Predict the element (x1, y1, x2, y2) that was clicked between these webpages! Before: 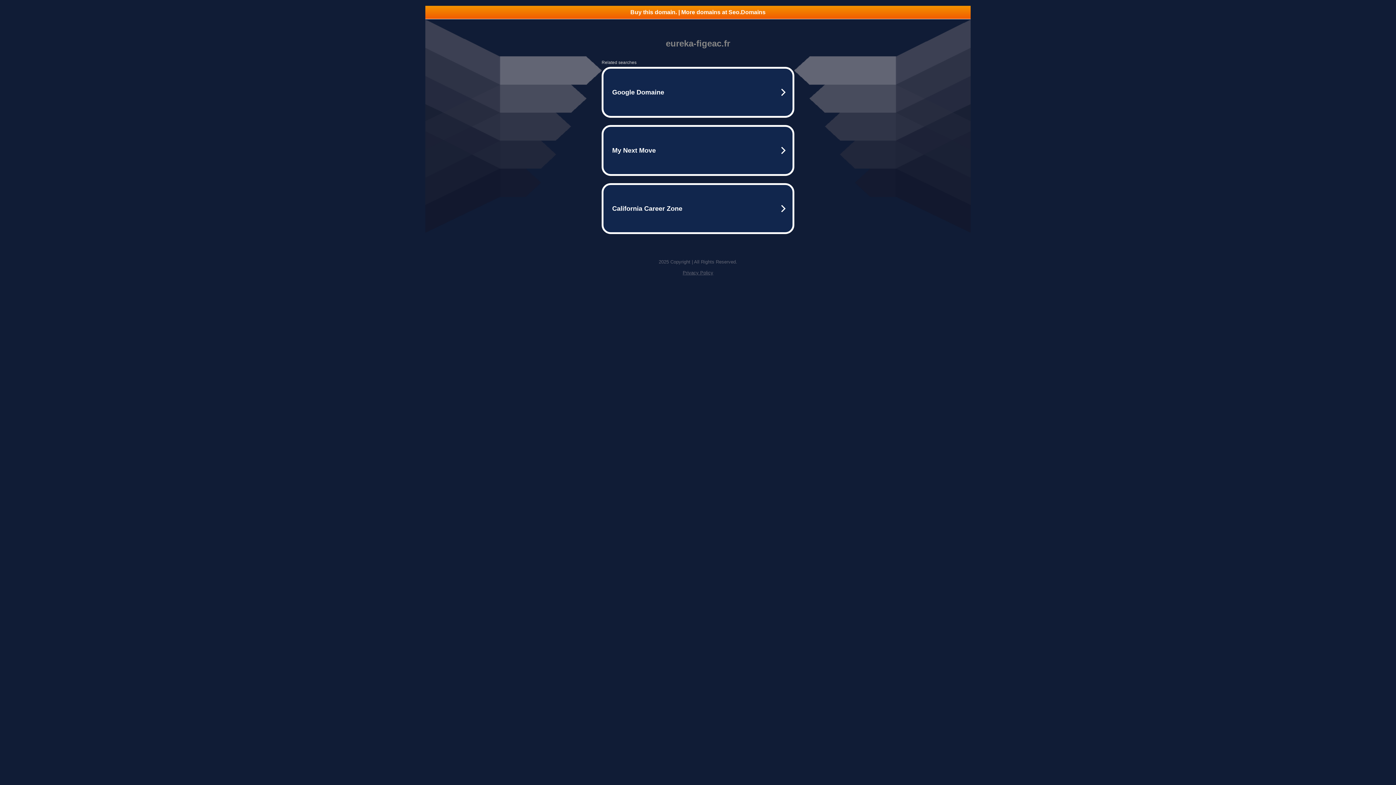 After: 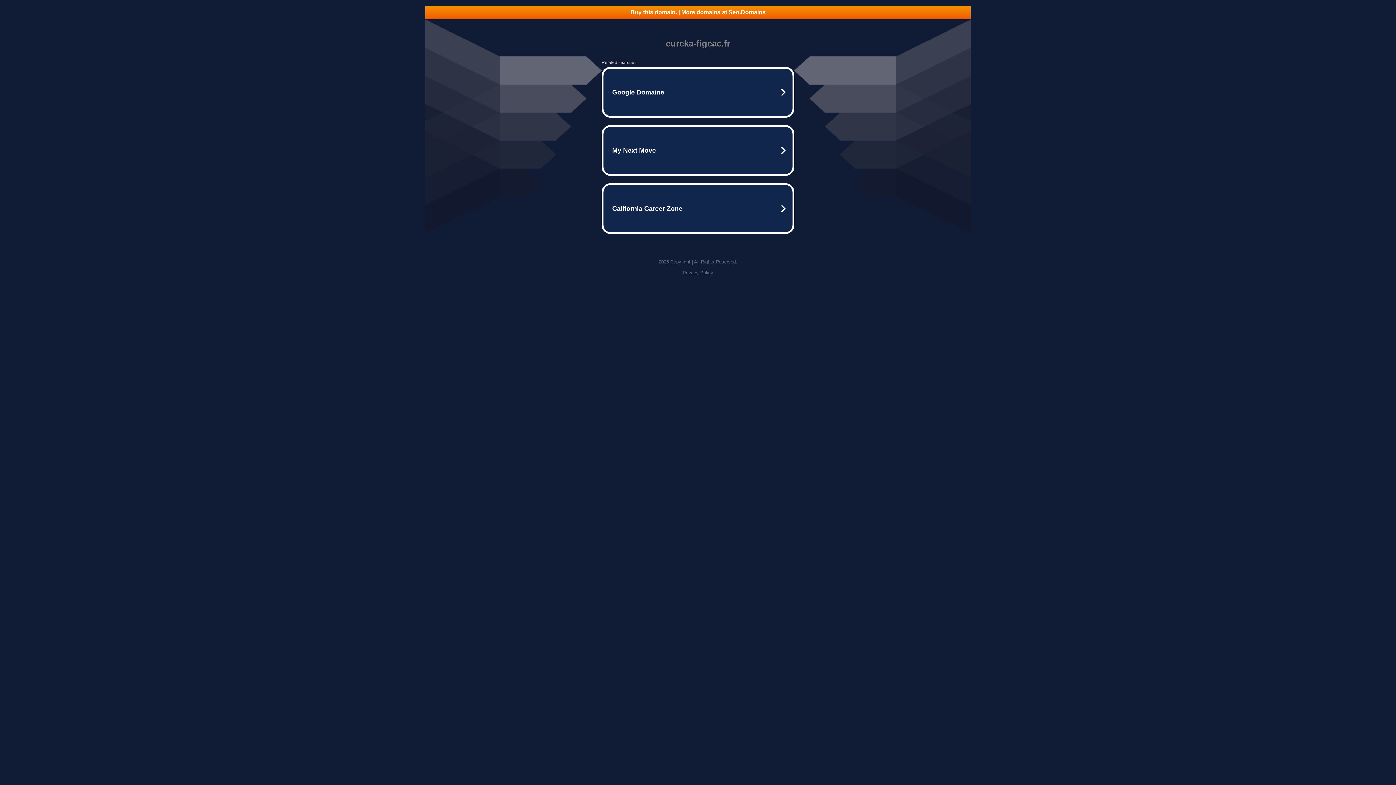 Action: label: Buy this domain. | More domains at Seo.Domains bbox: (425, 5, 970, 18)